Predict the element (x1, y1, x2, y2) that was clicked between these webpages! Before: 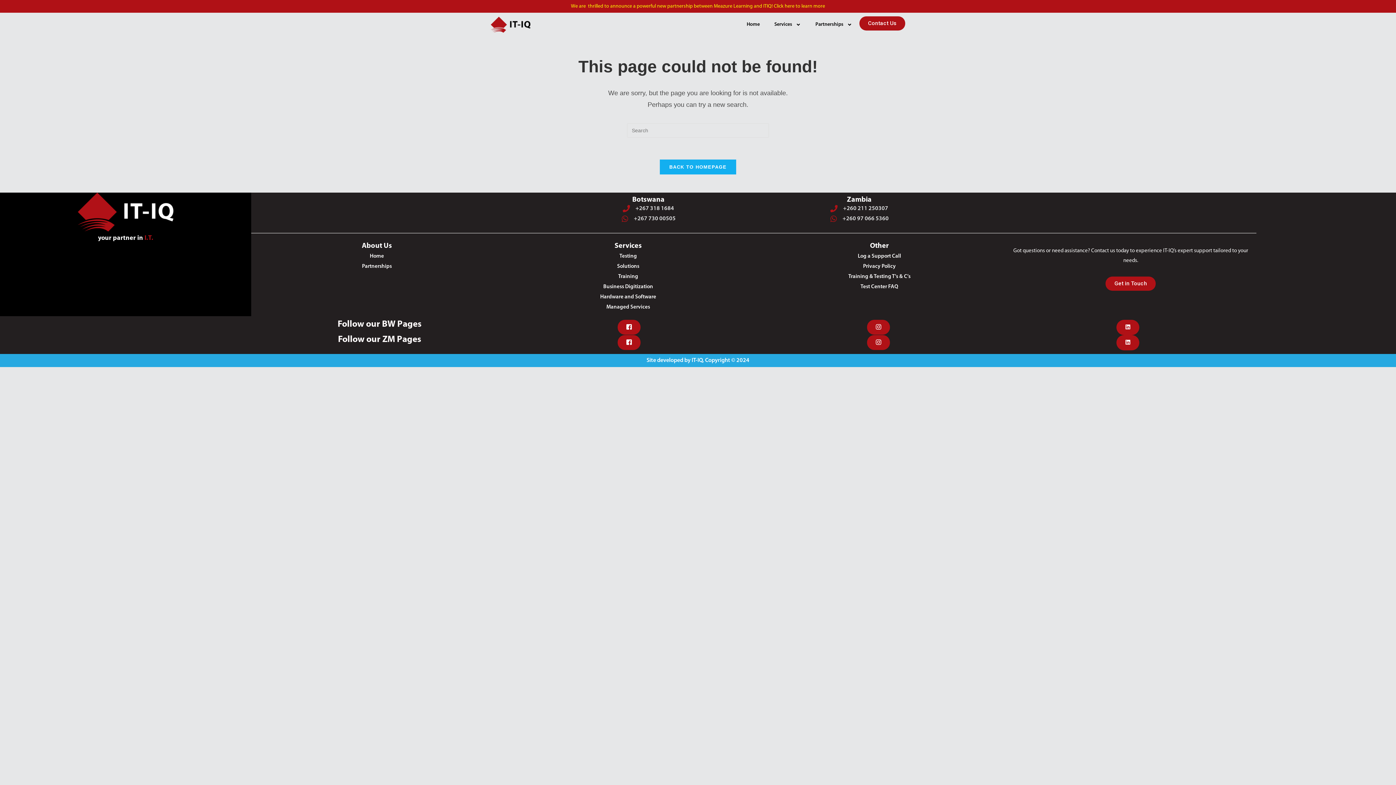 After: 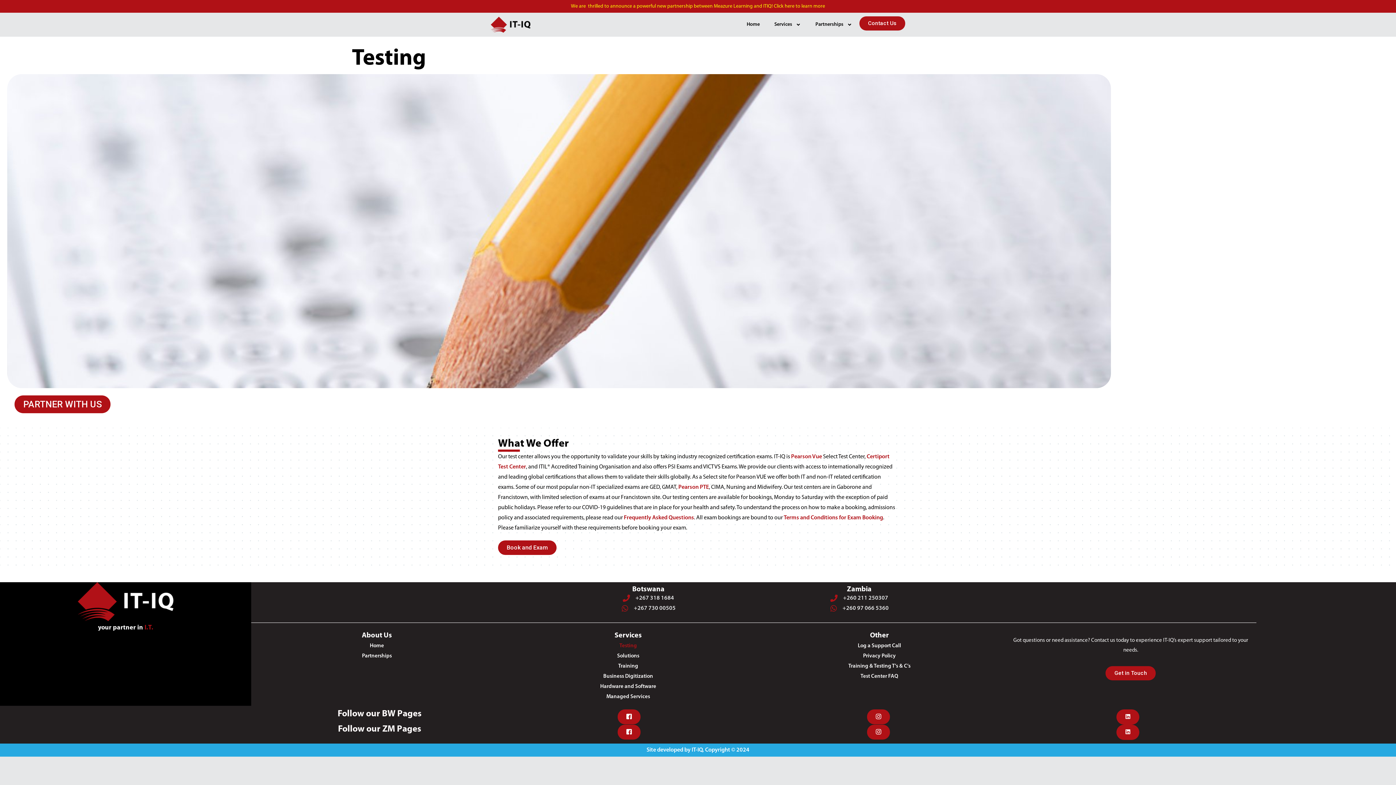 Action: bbox: (506, 251, 750, 261) label: Testing